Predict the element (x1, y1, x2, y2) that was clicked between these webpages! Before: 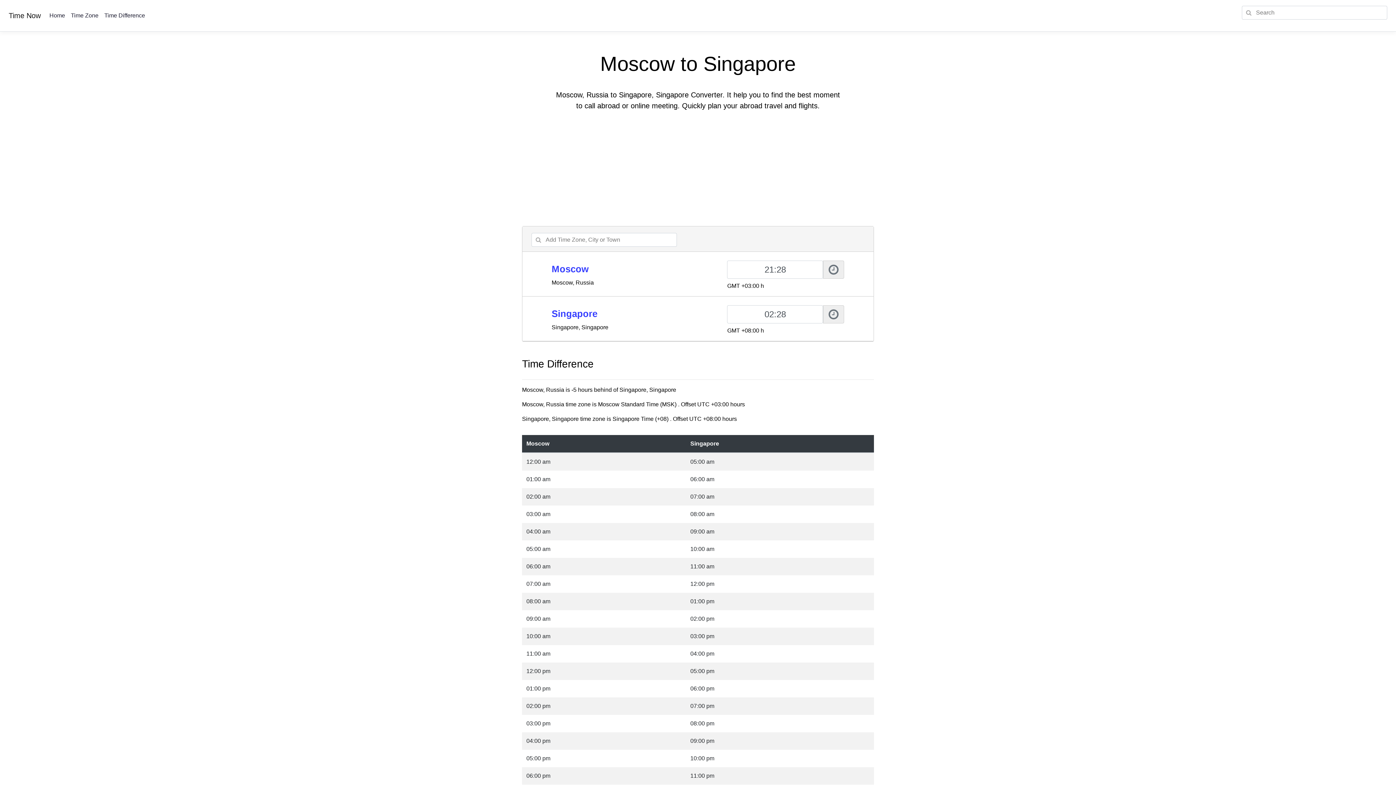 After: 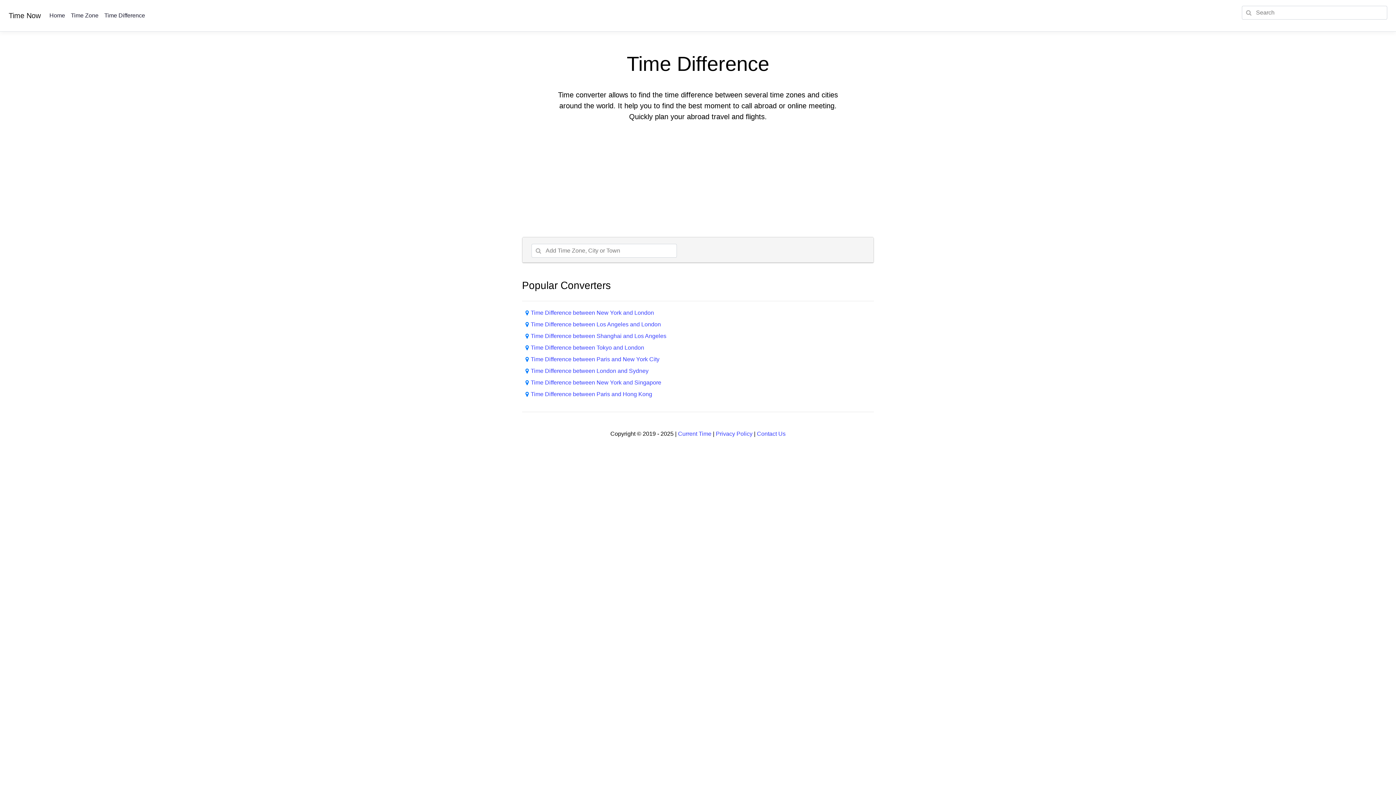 Action: label: Time Difference bbox: (101, 9, 148, 21)